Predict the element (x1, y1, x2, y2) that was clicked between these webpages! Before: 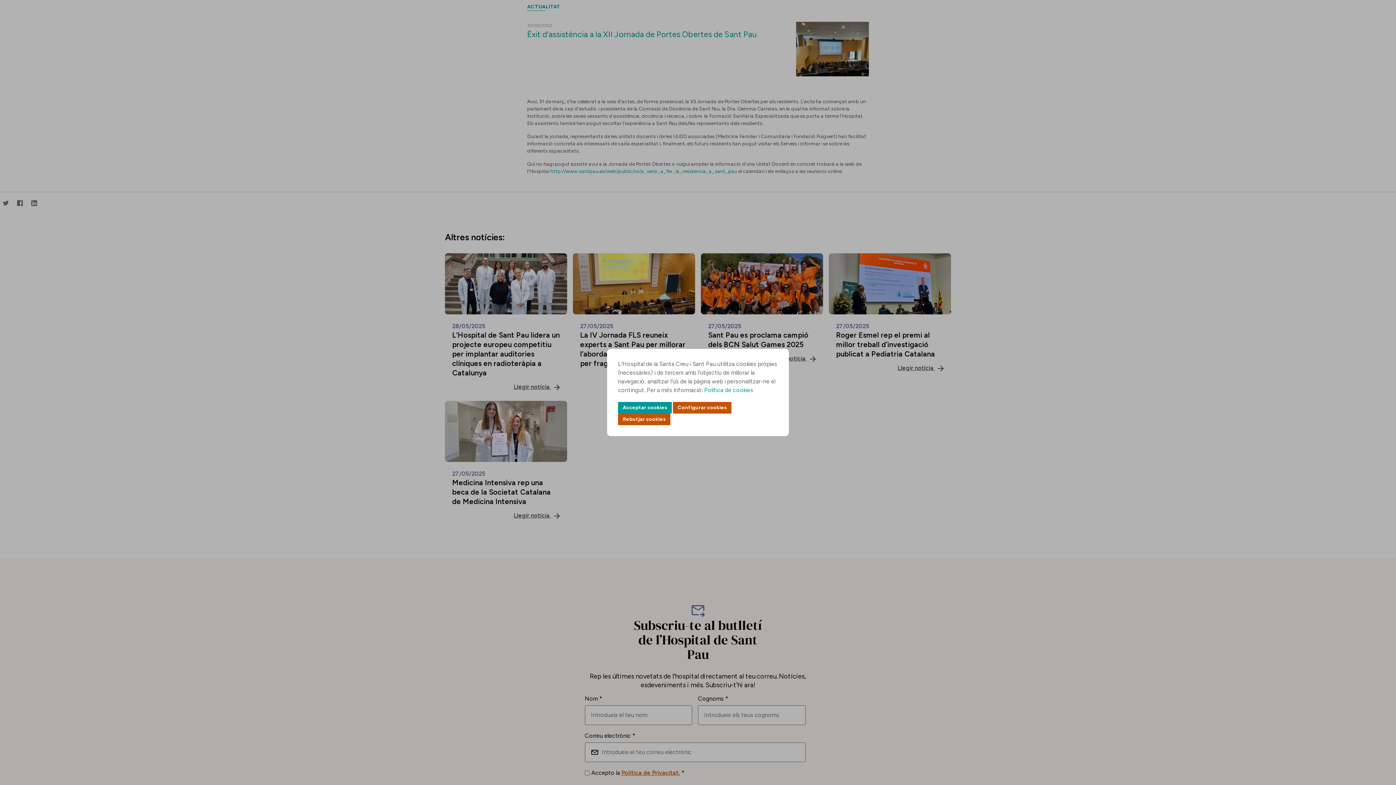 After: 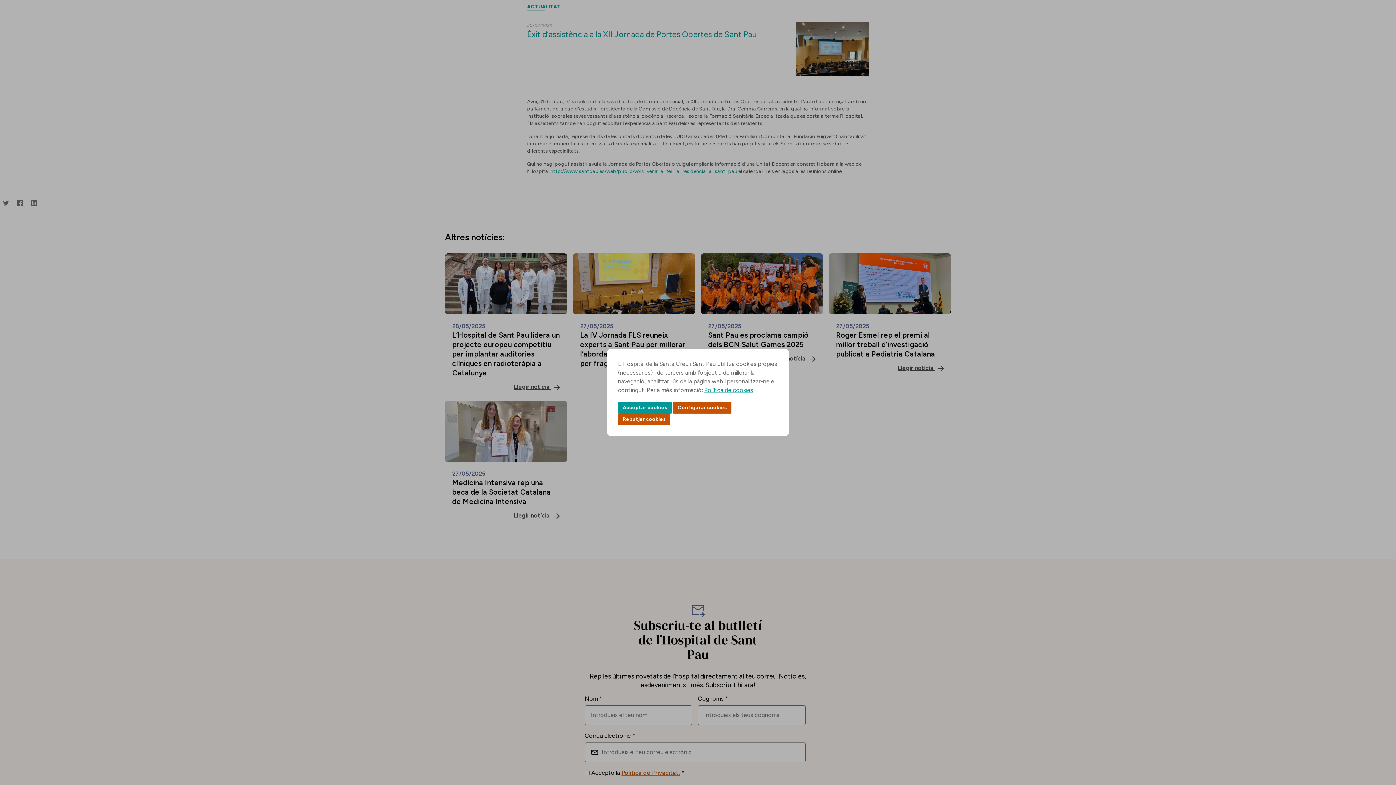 Action: bbox: (704, 386, 753, 393) label: Política de cookies